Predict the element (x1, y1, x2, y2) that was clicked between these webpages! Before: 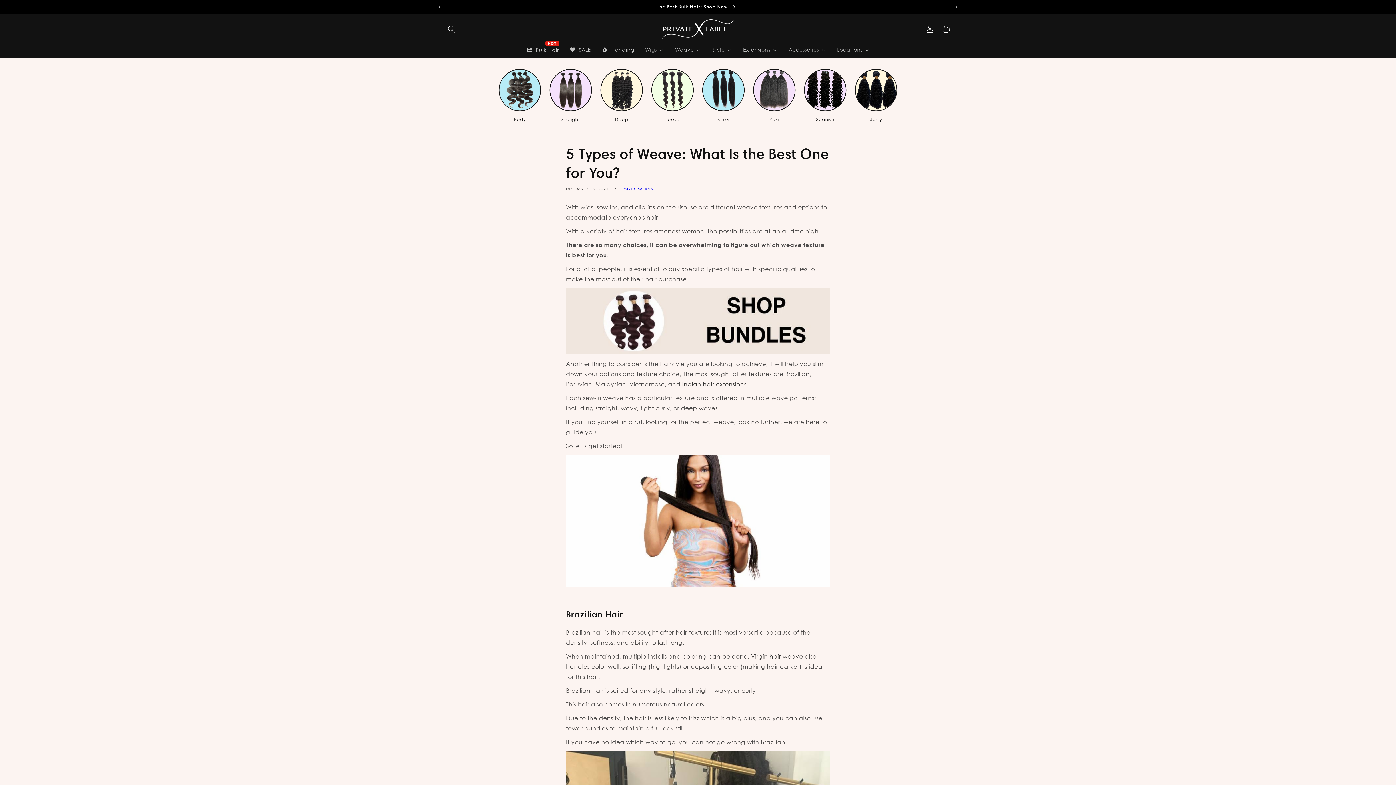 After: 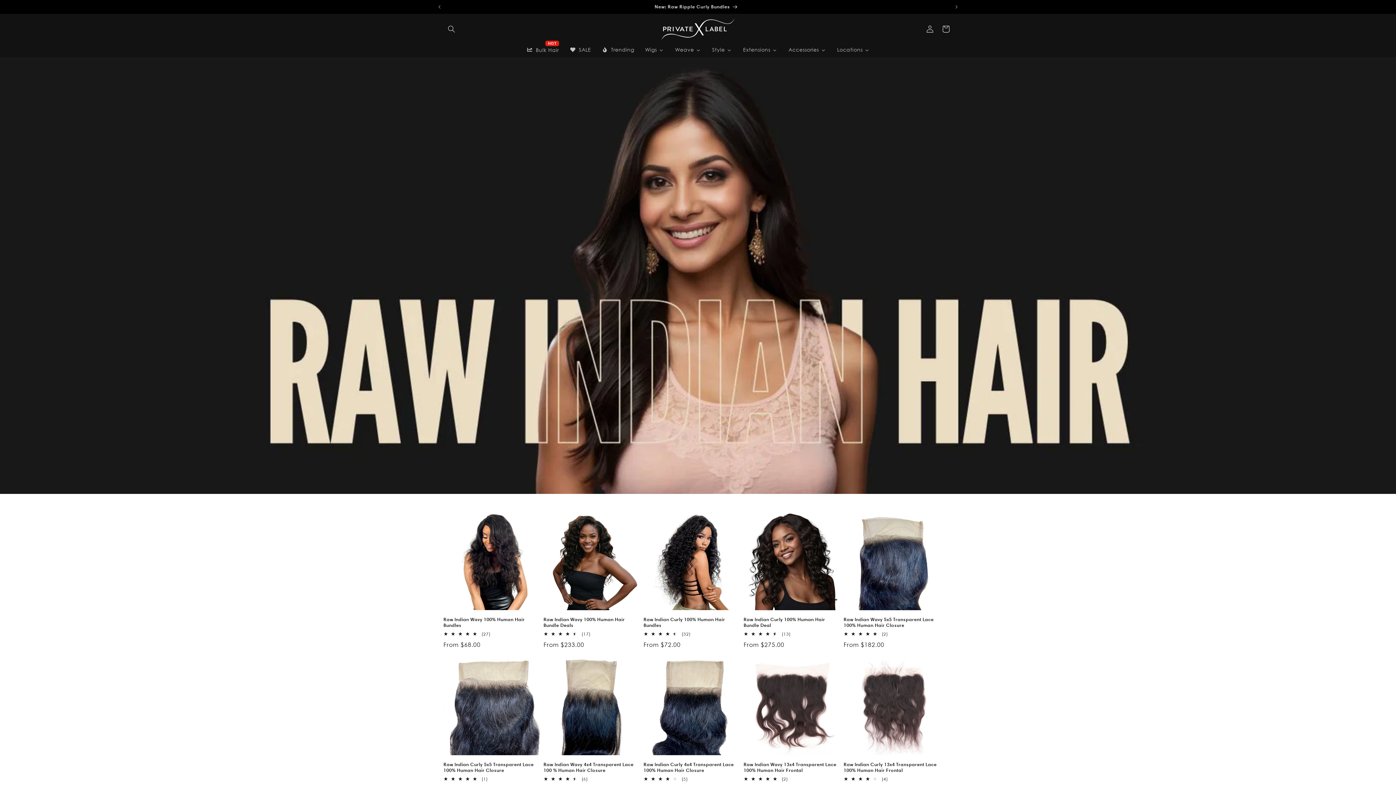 Action: bbox: (682, 380, 746, 388) label: Indian hair extensions